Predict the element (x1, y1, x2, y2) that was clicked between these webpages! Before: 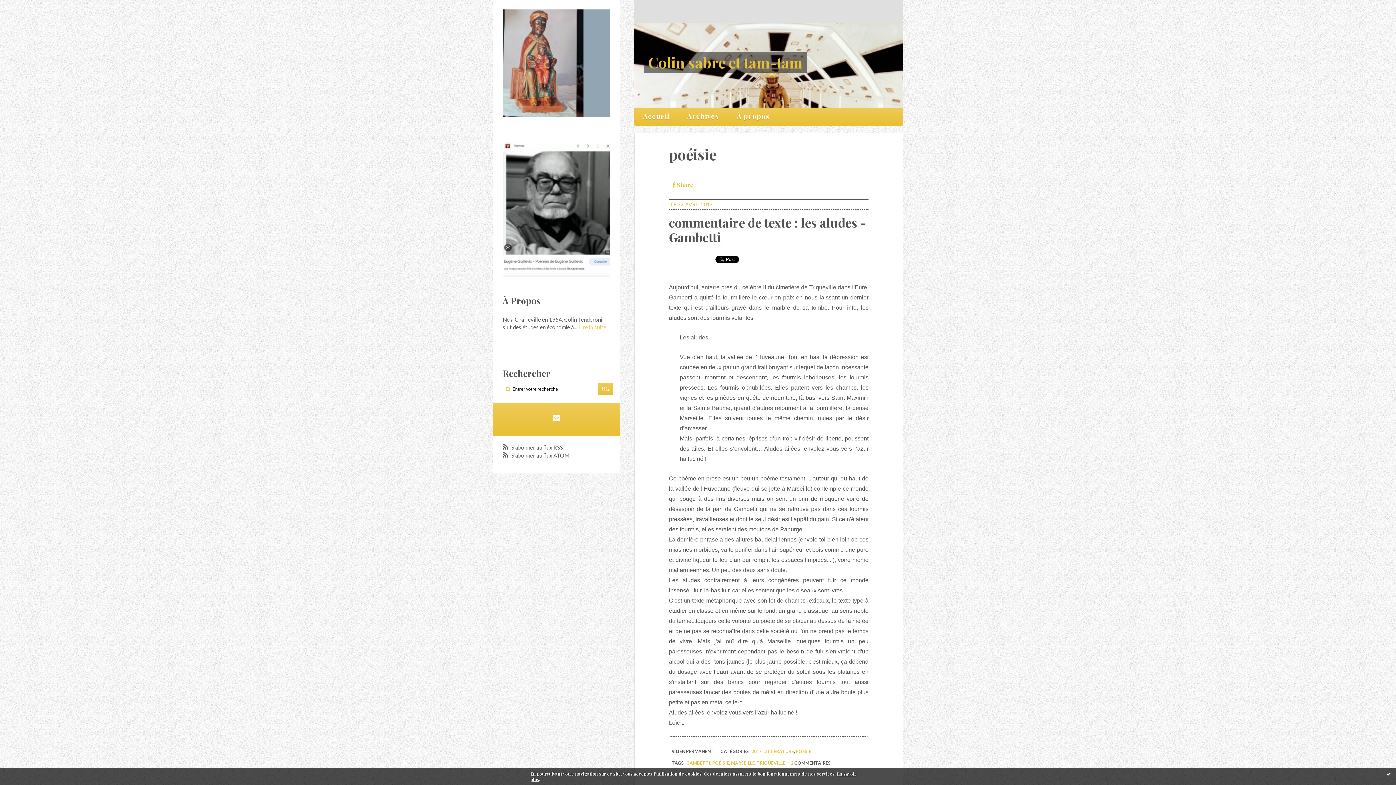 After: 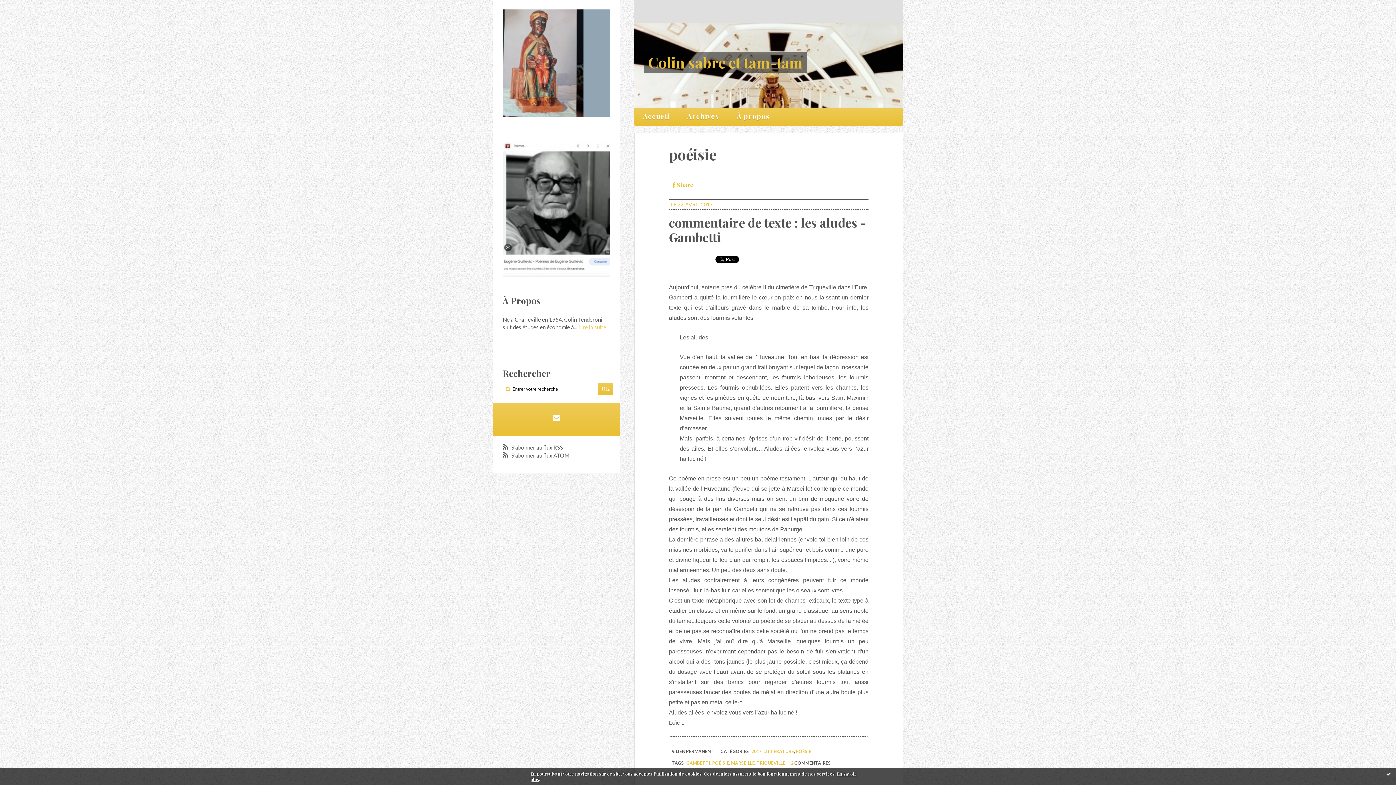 Action: label: POÉISIE bbox: (712, 760, 729, 766)